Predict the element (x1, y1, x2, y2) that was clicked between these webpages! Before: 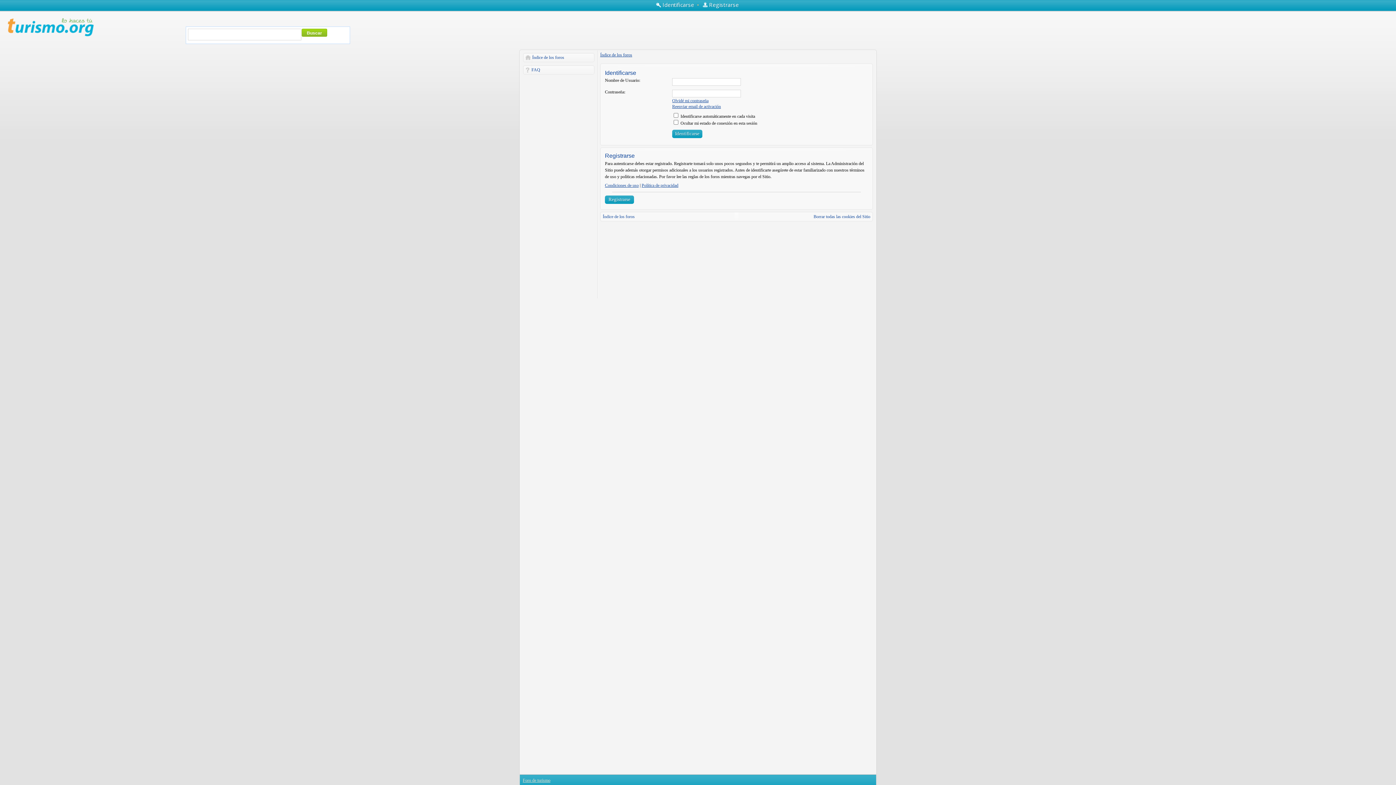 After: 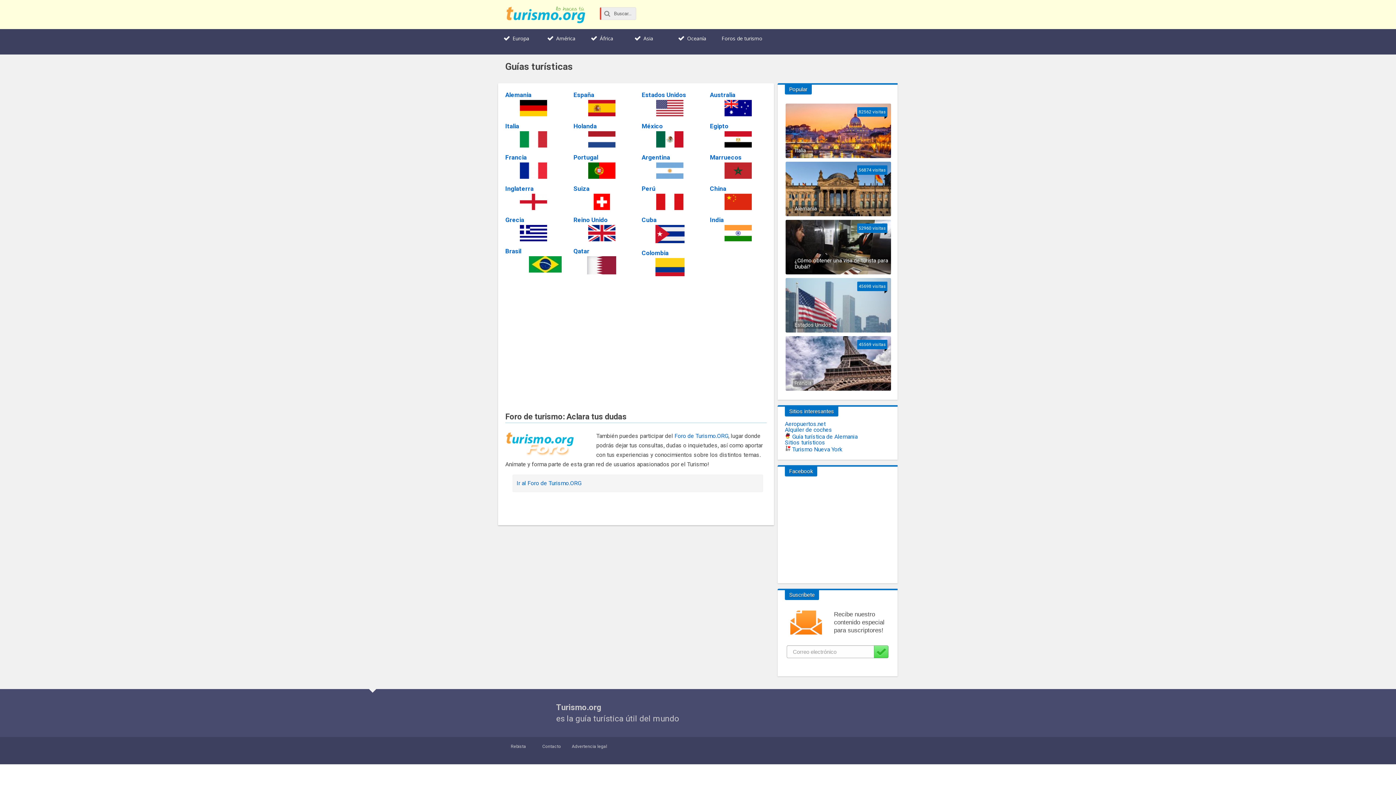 Action: bbox: (6, 32, 93, 37)